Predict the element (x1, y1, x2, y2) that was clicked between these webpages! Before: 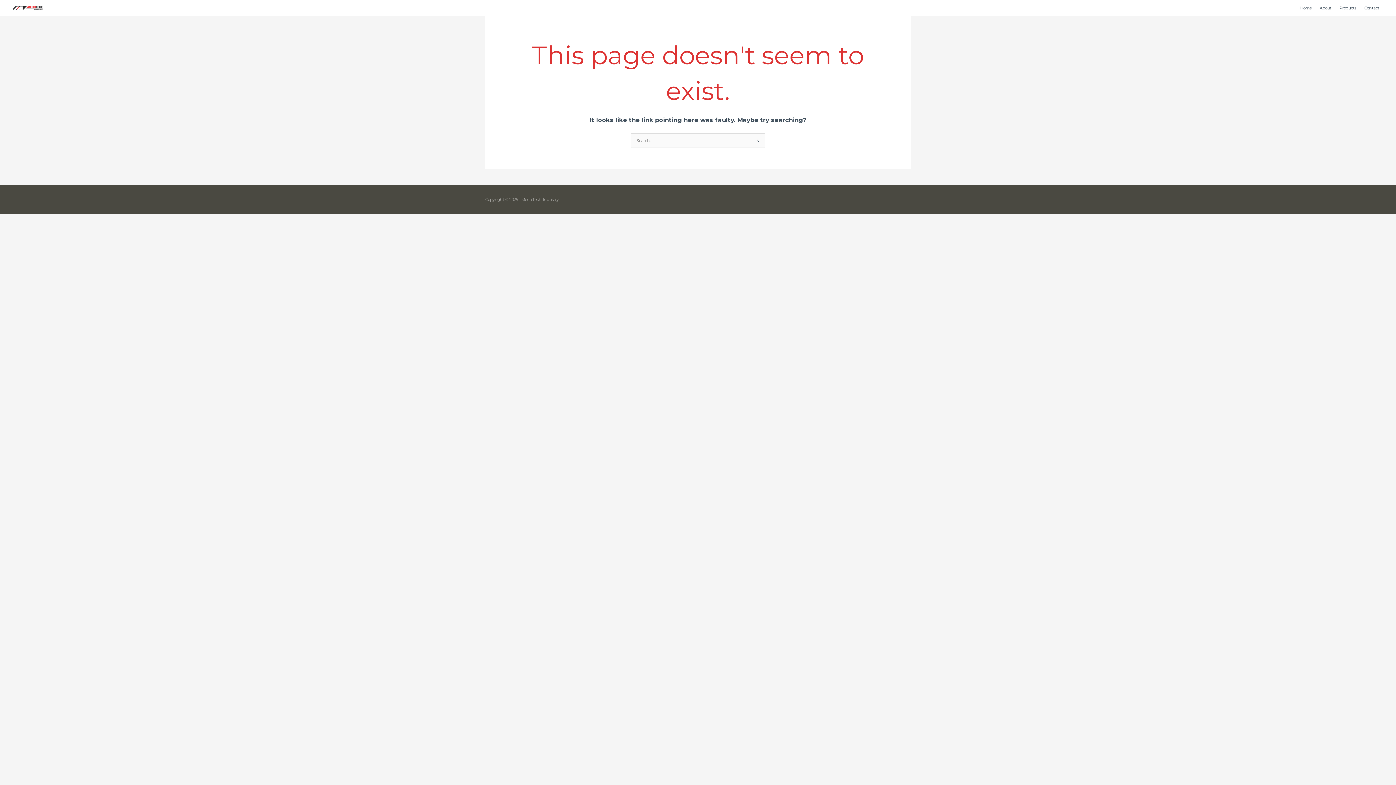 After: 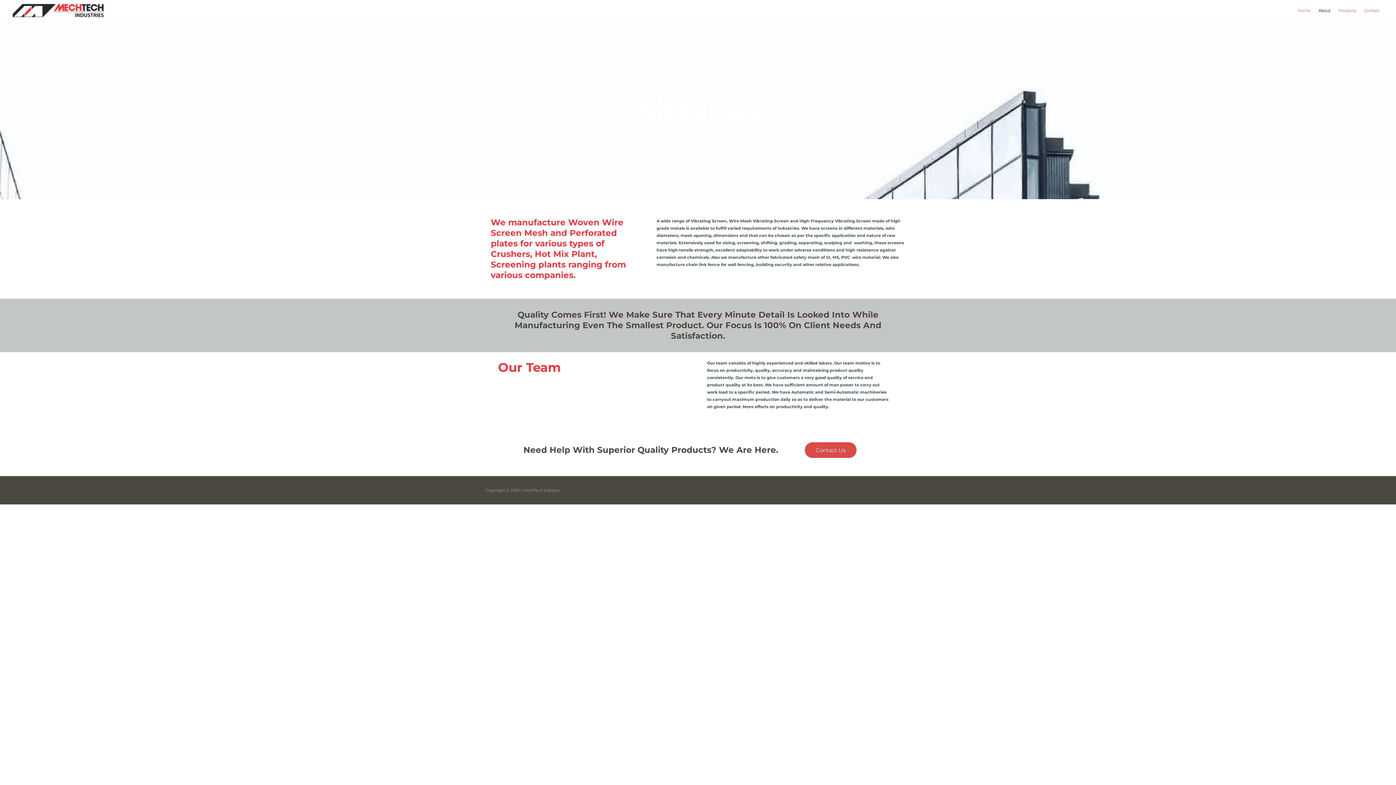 Action: bbox: (1316, 0, 1335, 16) label: About